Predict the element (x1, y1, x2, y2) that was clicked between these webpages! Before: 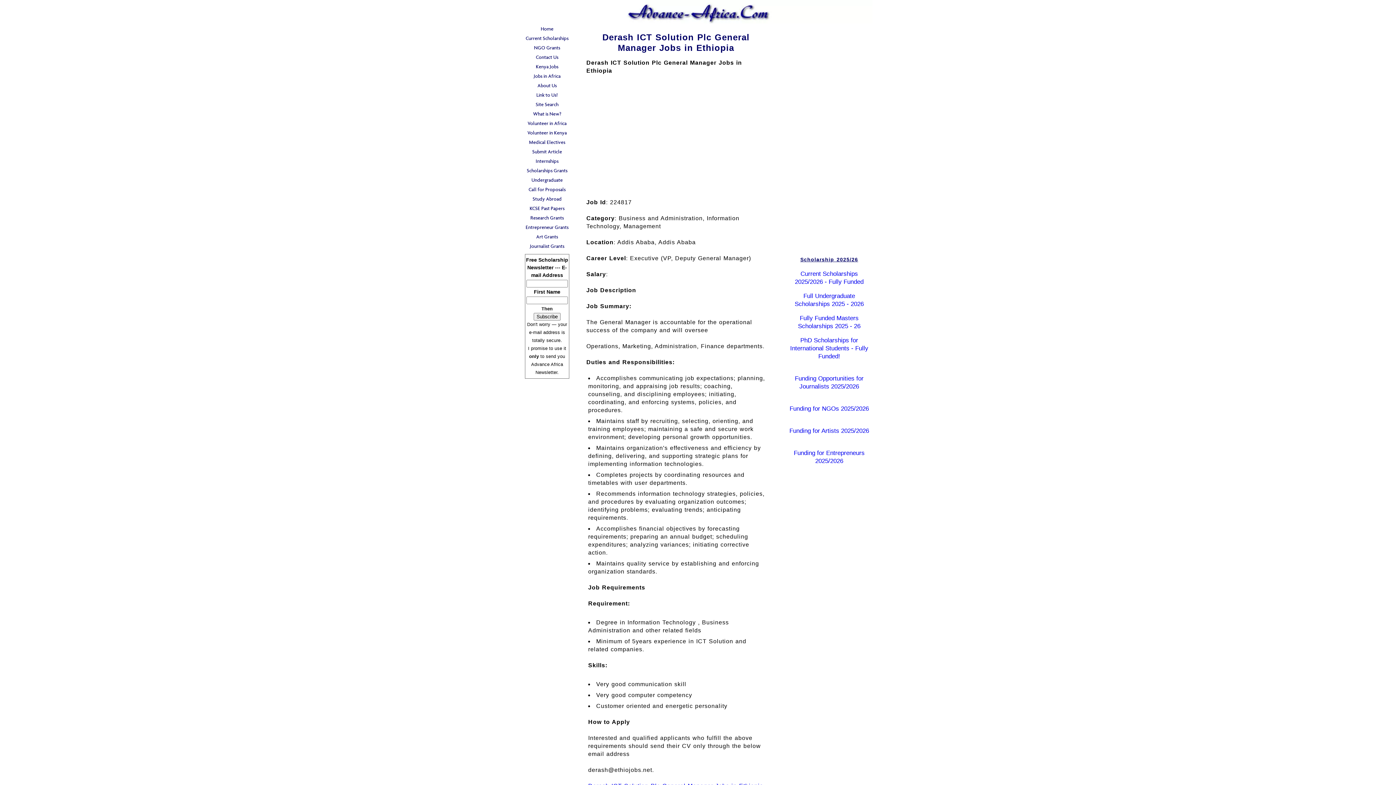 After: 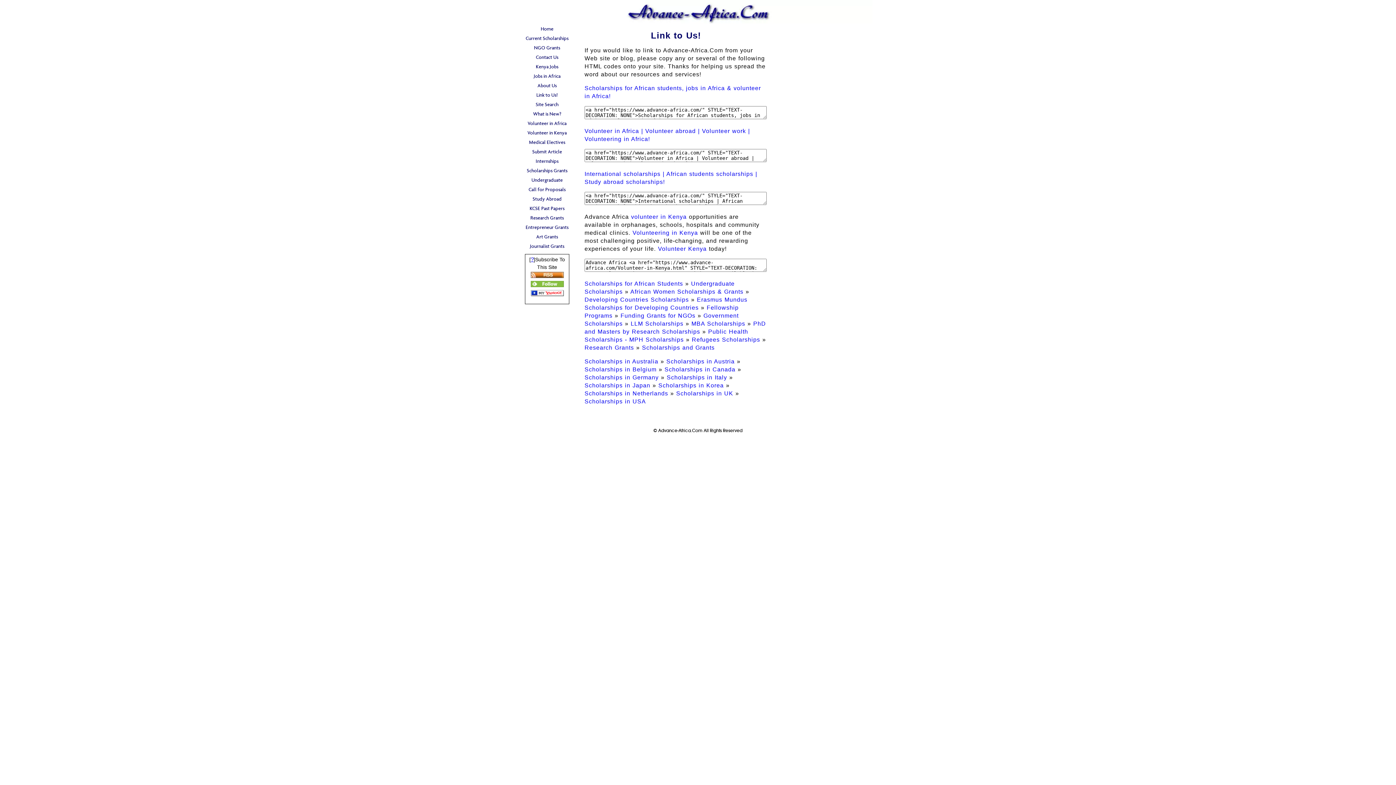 Action: label: Link to Us! bbox: (523, 90, 570, 100)